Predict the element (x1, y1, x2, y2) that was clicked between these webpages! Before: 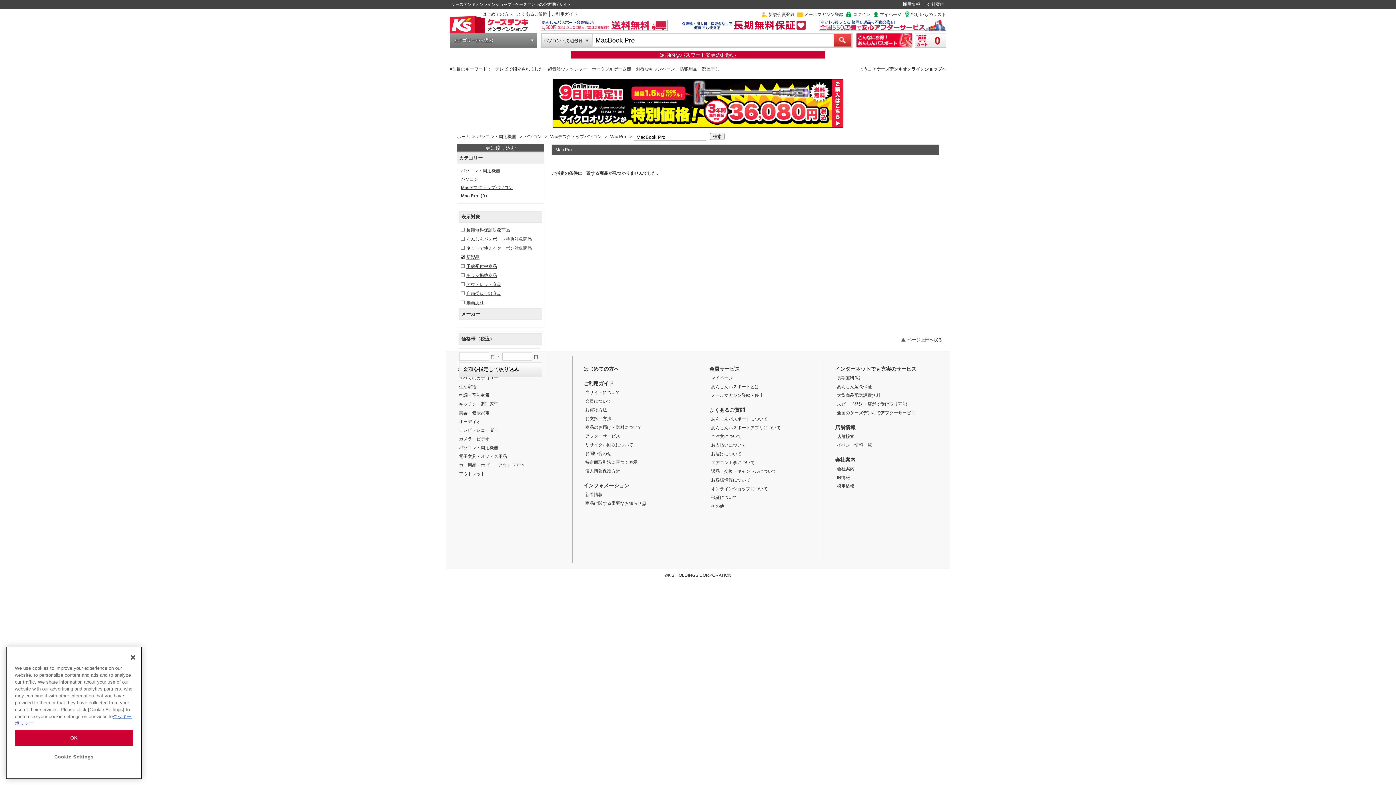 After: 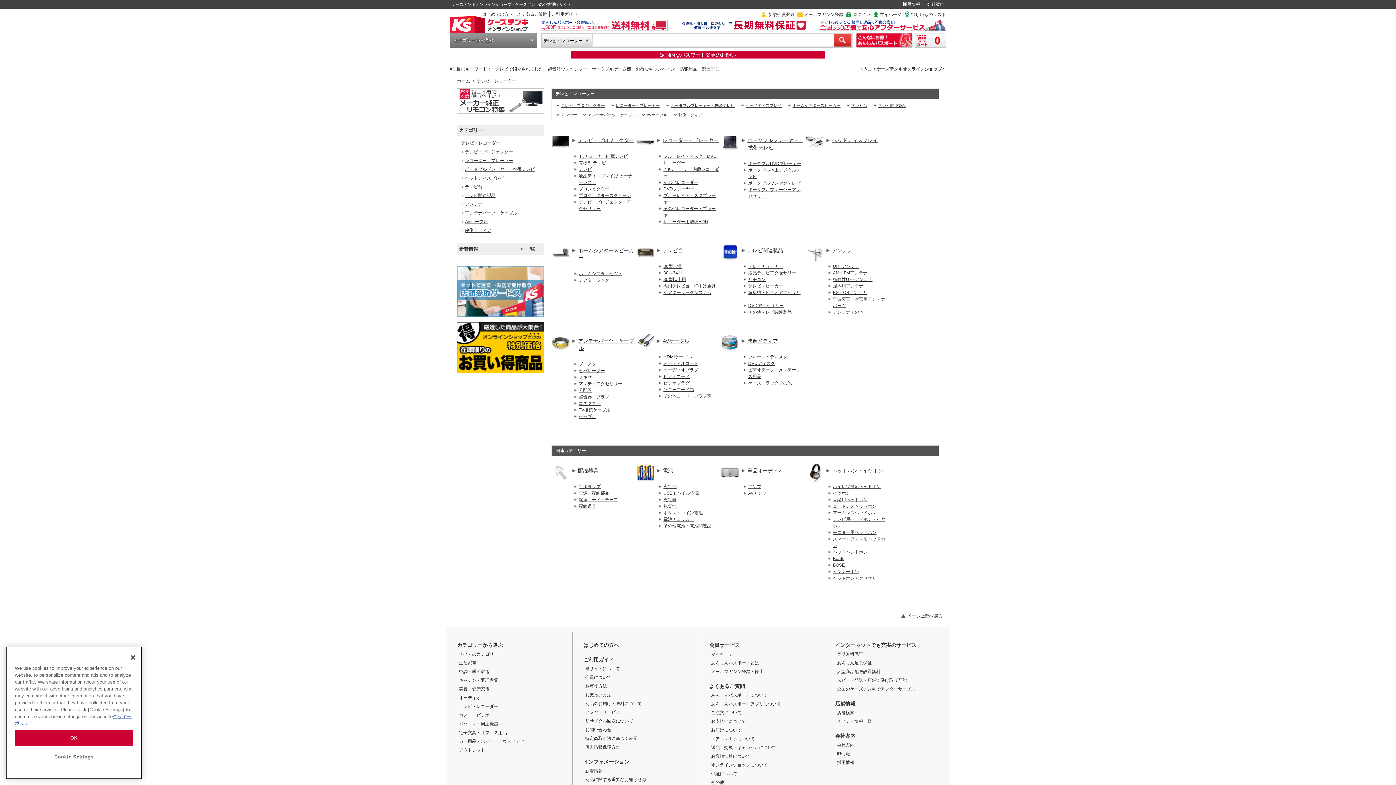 Action: label: テレビ・レコーダー bbox: (459, 428, 498, 433)